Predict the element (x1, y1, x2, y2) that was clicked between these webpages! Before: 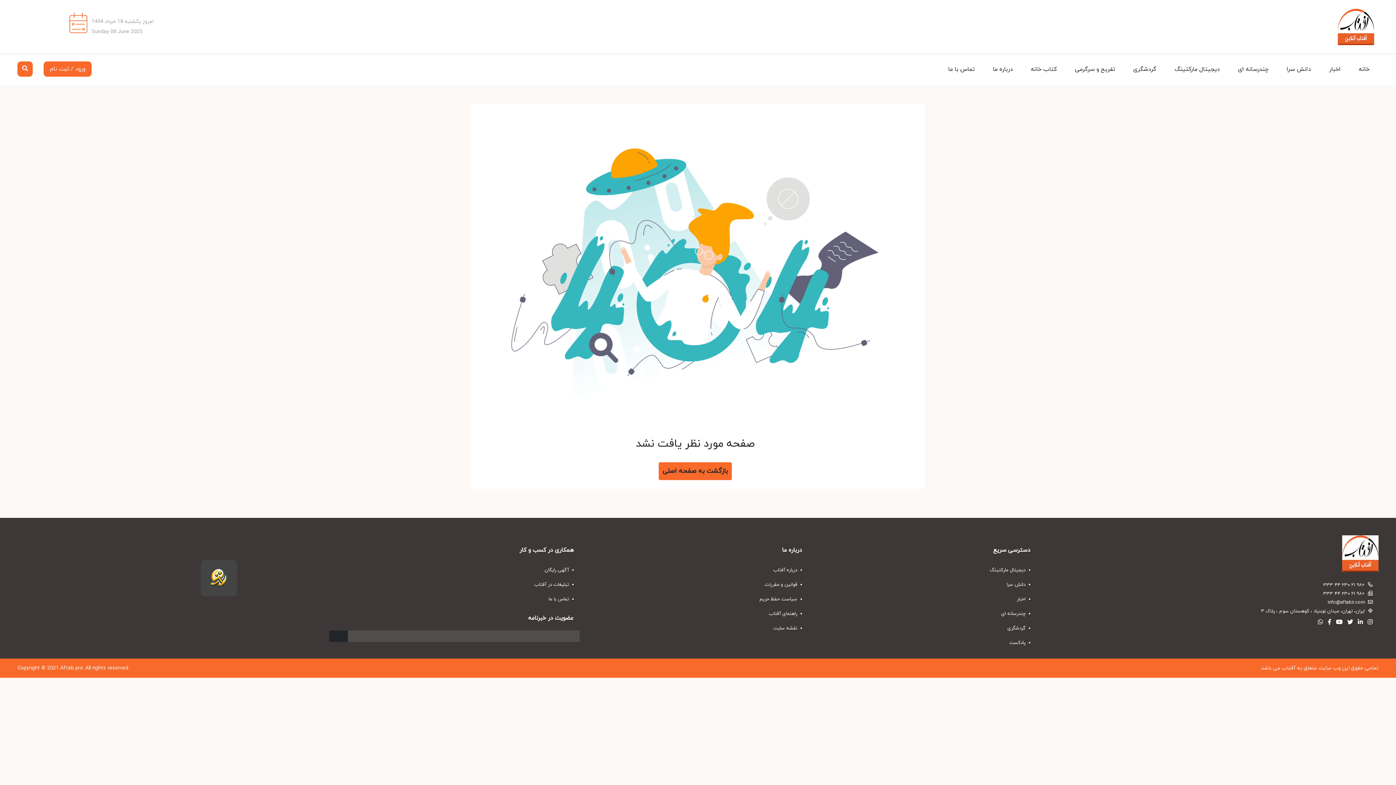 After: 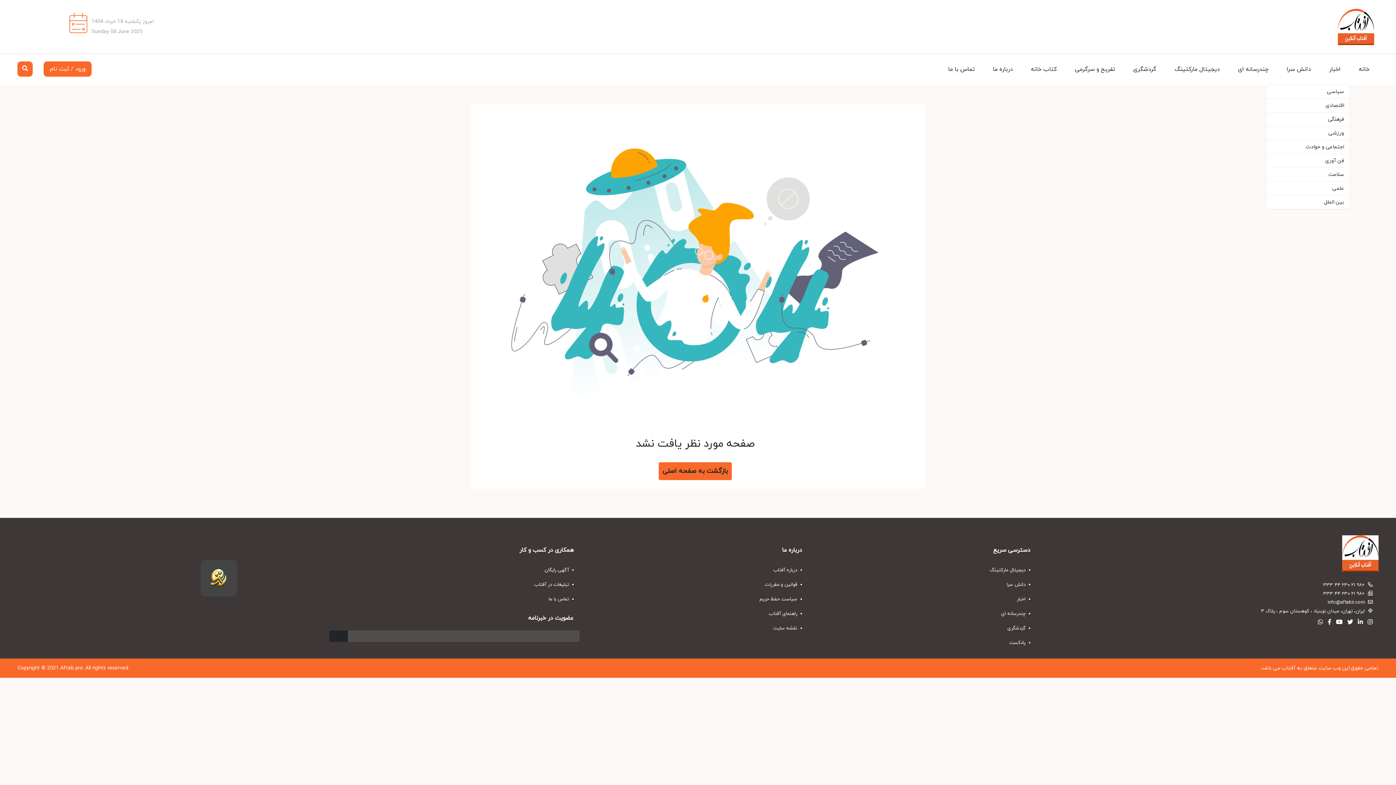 Action: label: اخبار bbox: (1320, 54, 1350, 84)